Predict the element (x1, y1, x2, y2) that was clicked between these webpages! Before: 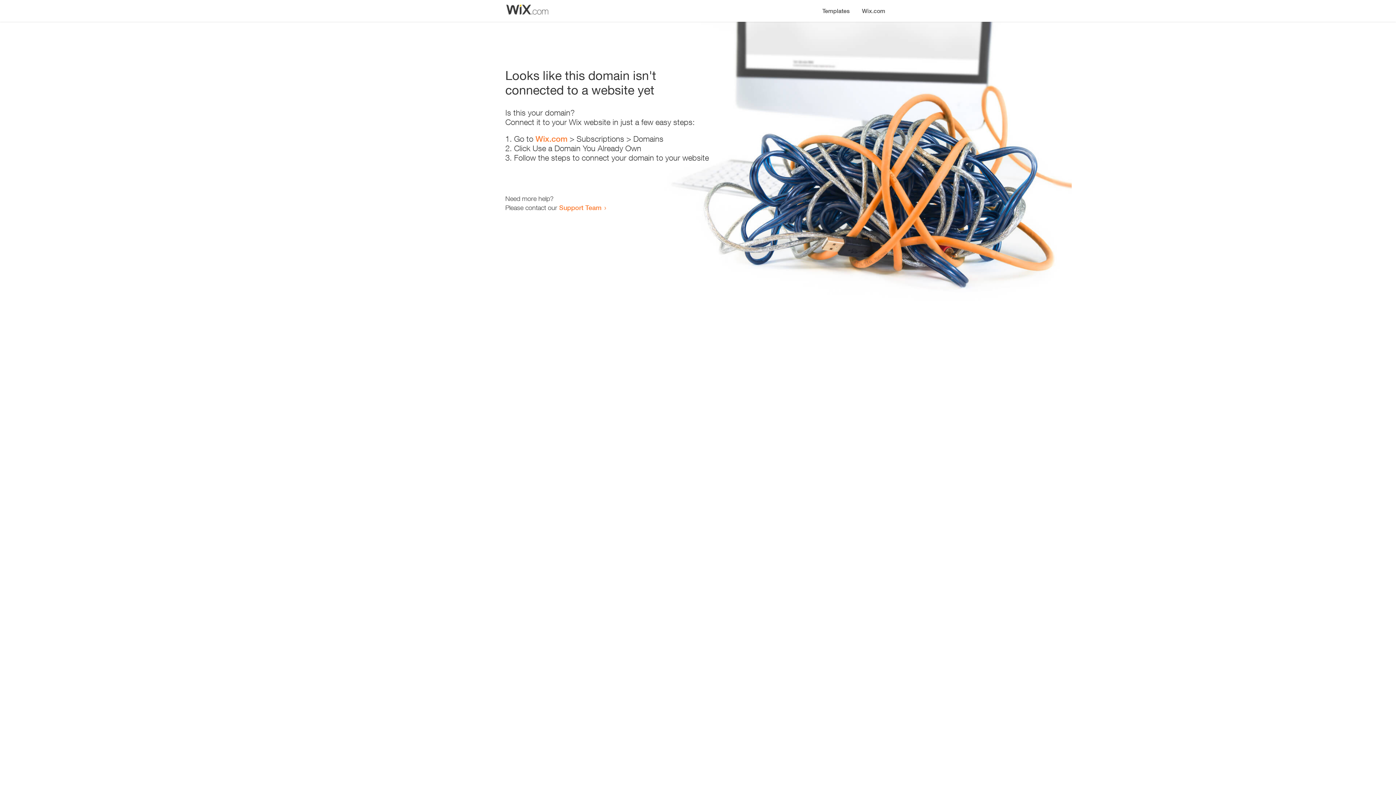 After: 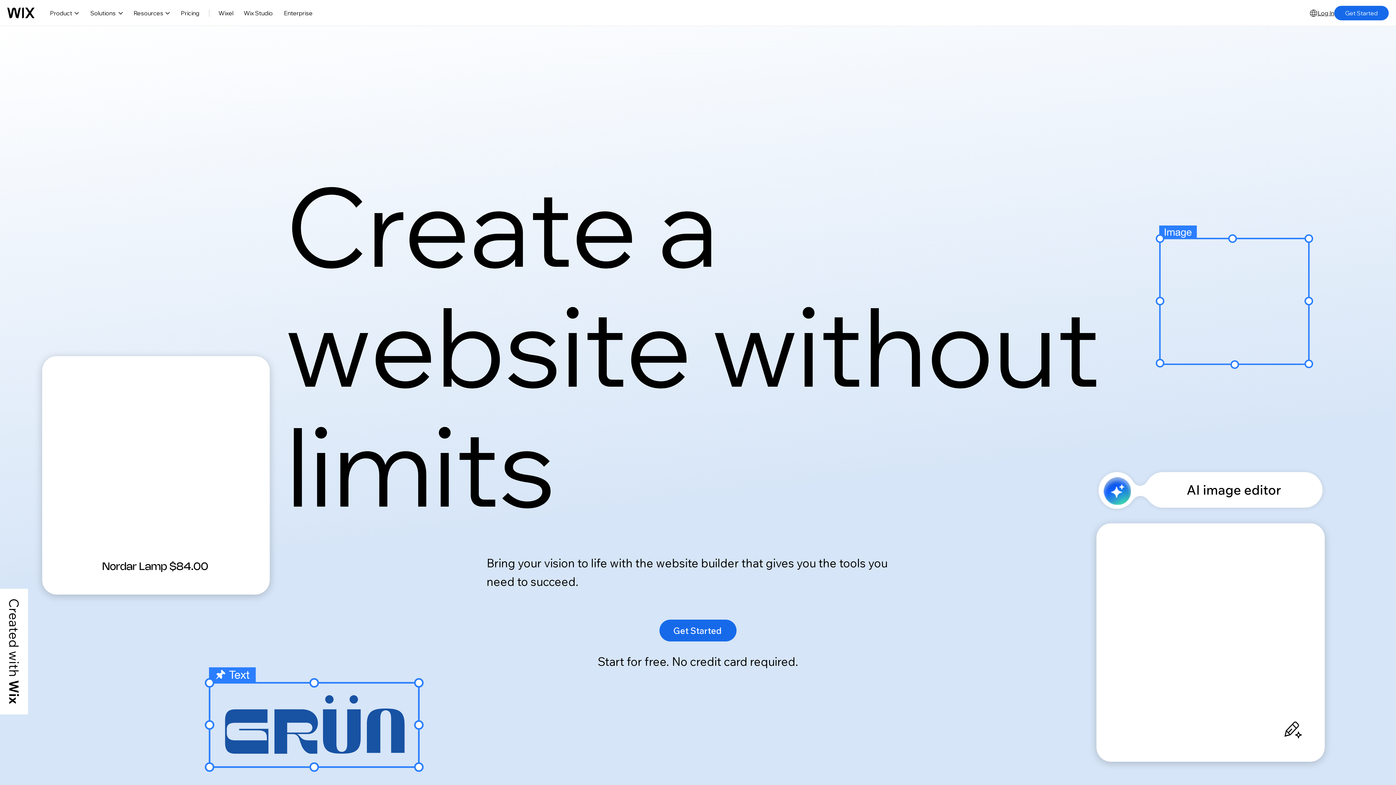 Action: label: Wix.com bbox: (535, 134, 567, 143)